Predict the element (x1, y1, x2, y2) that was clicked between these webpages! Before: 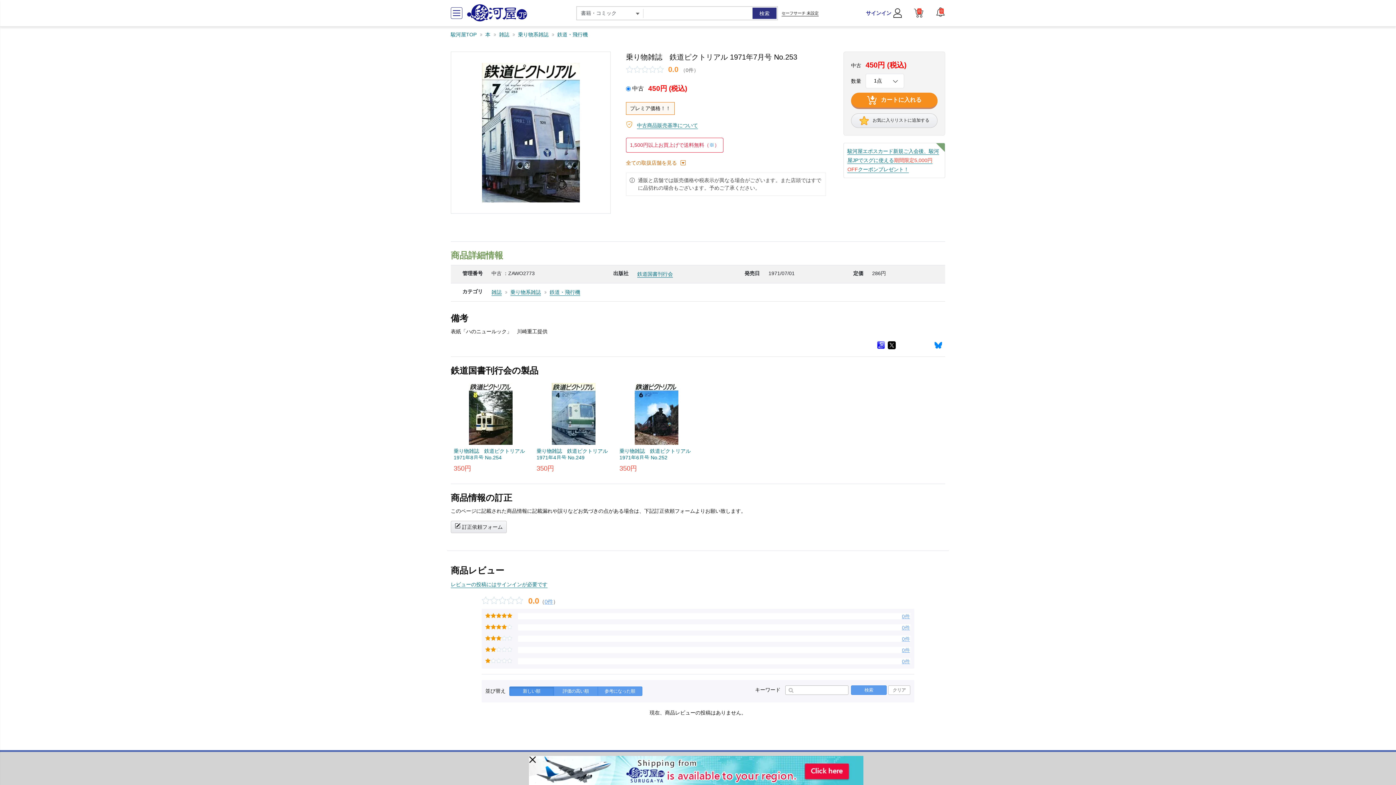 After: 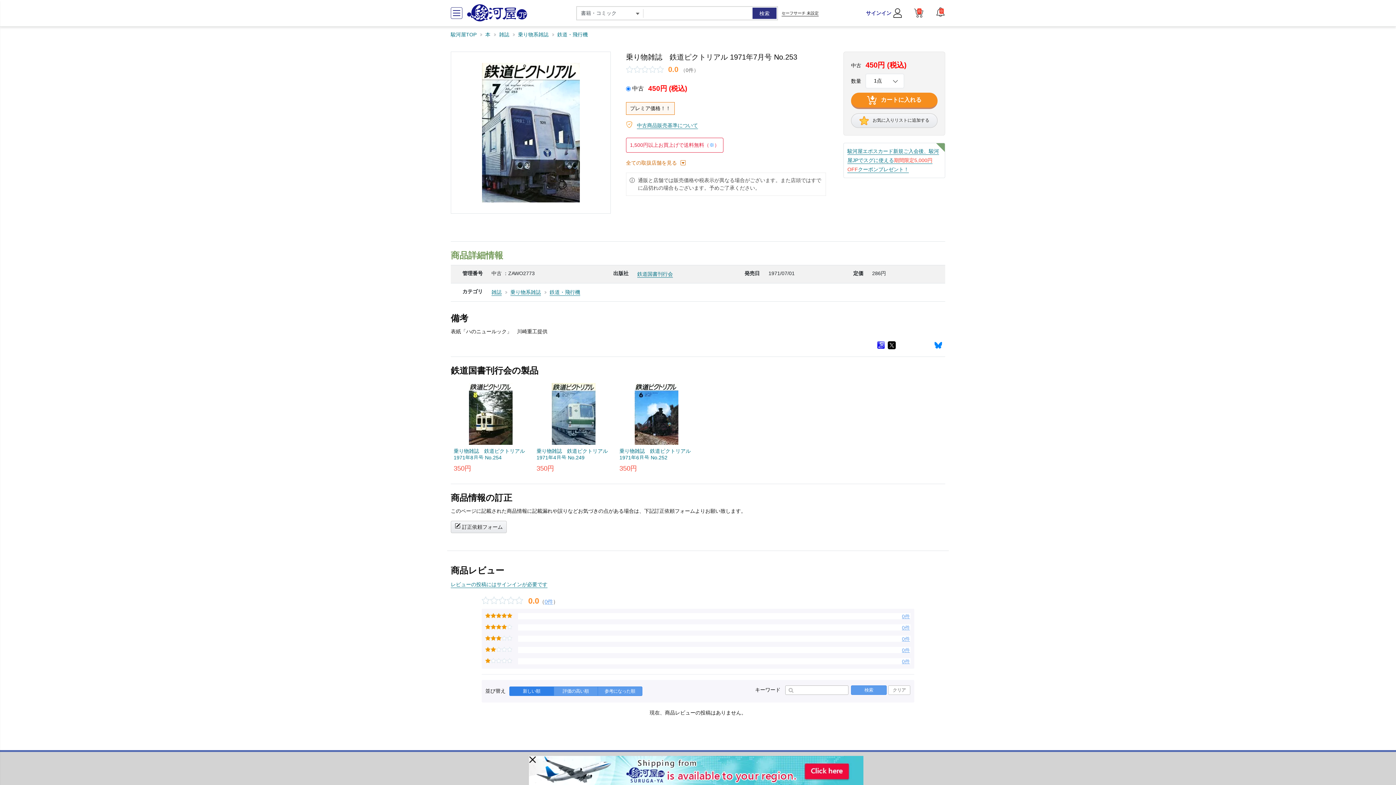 Action: bbox: (509, 686, 554, 696) label: 新しい順